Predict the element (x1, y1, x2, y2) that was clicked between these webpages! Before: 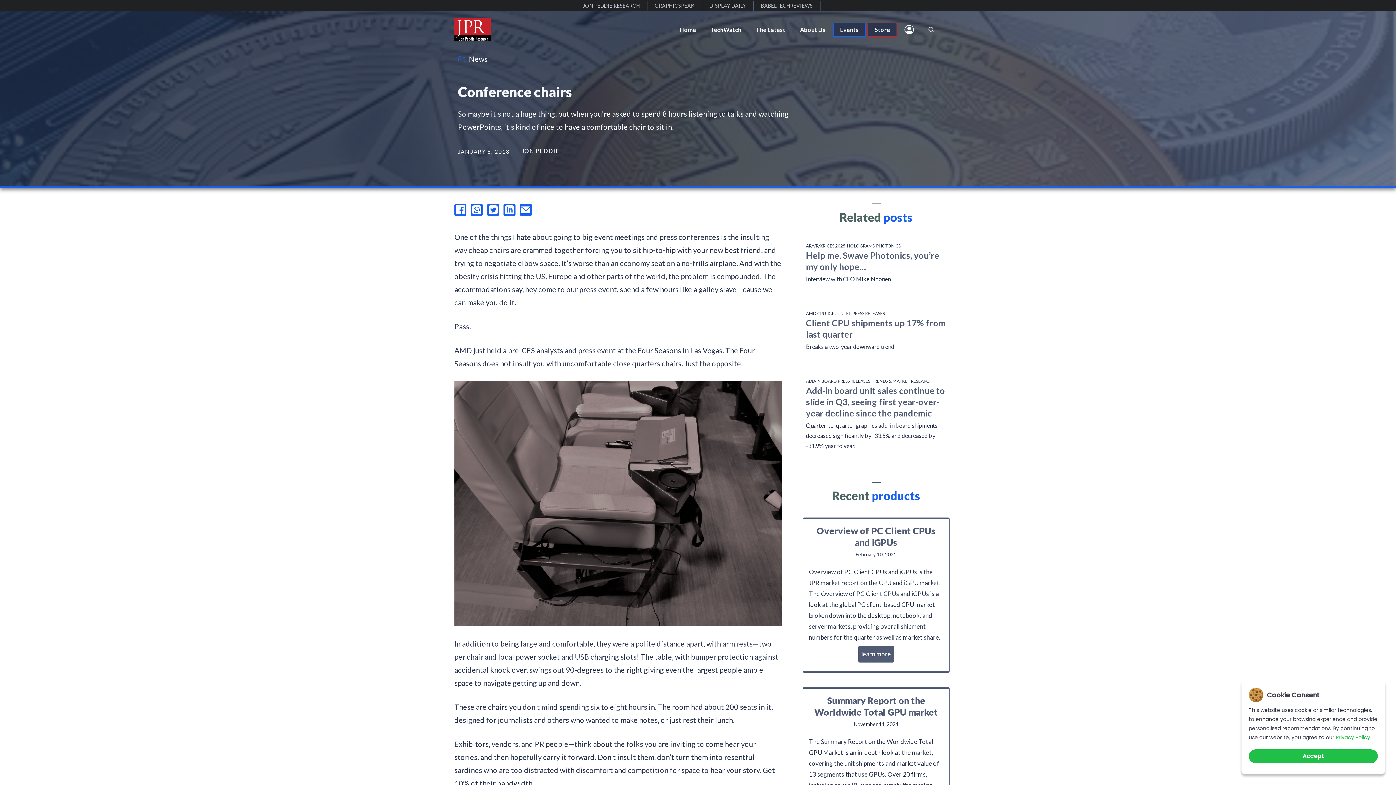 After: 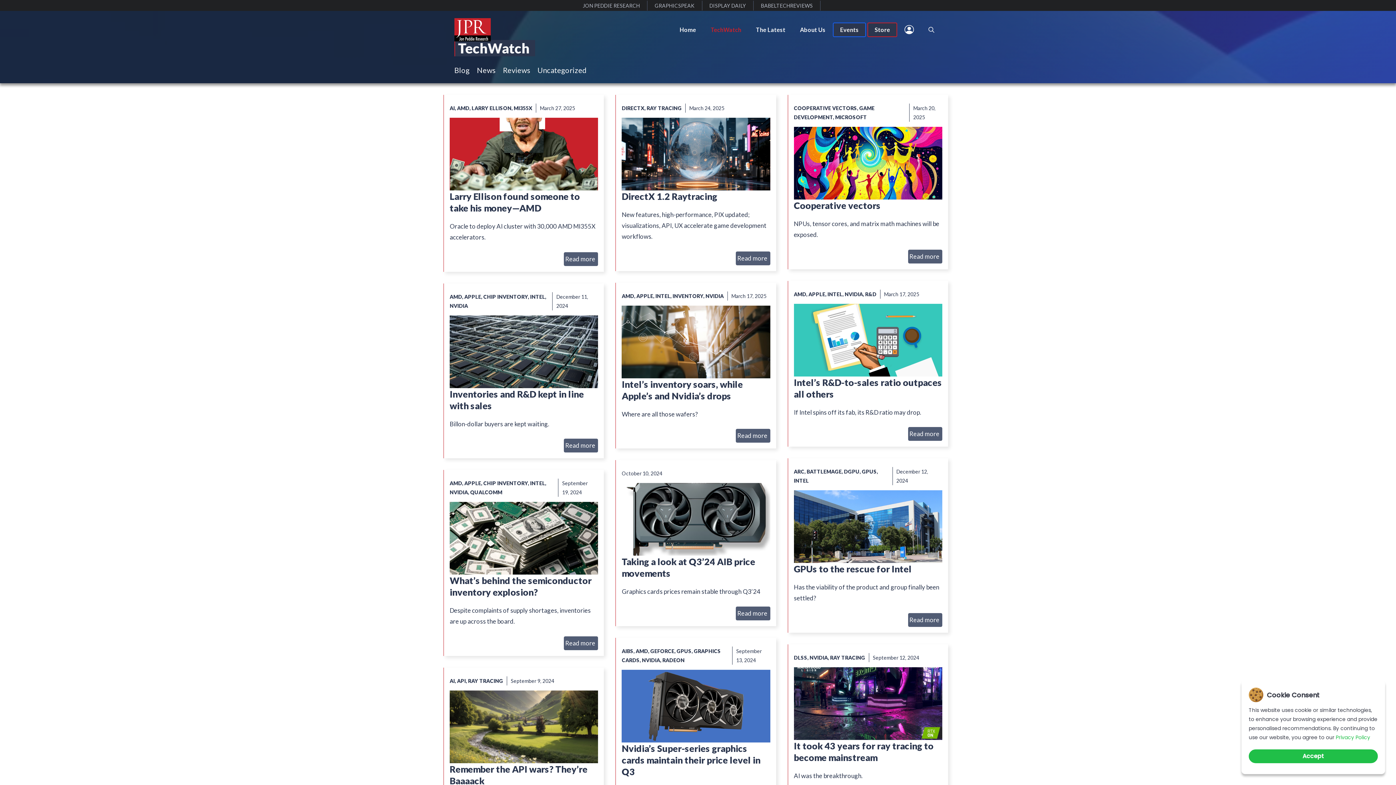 Action: label: TechWatch bbox: (703, 22, 748, 37)